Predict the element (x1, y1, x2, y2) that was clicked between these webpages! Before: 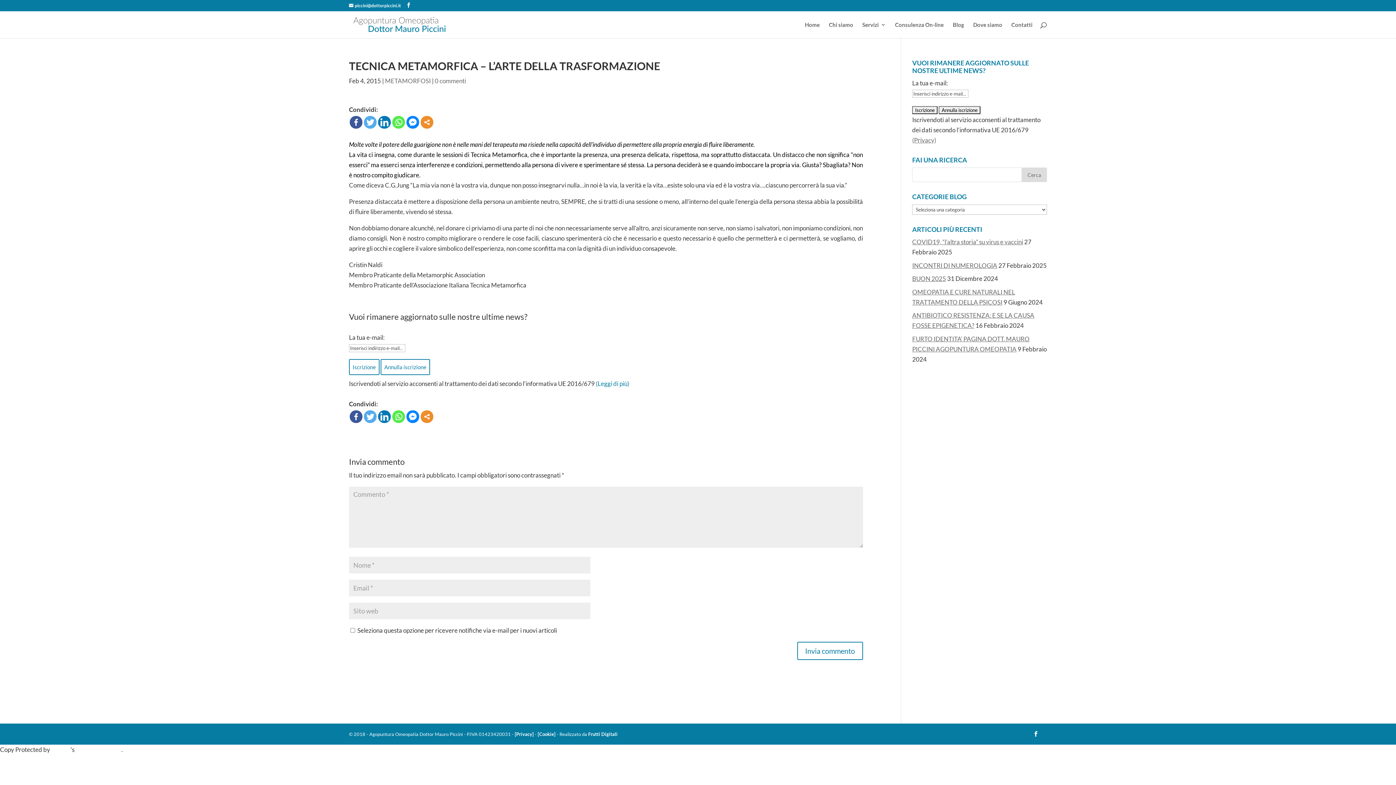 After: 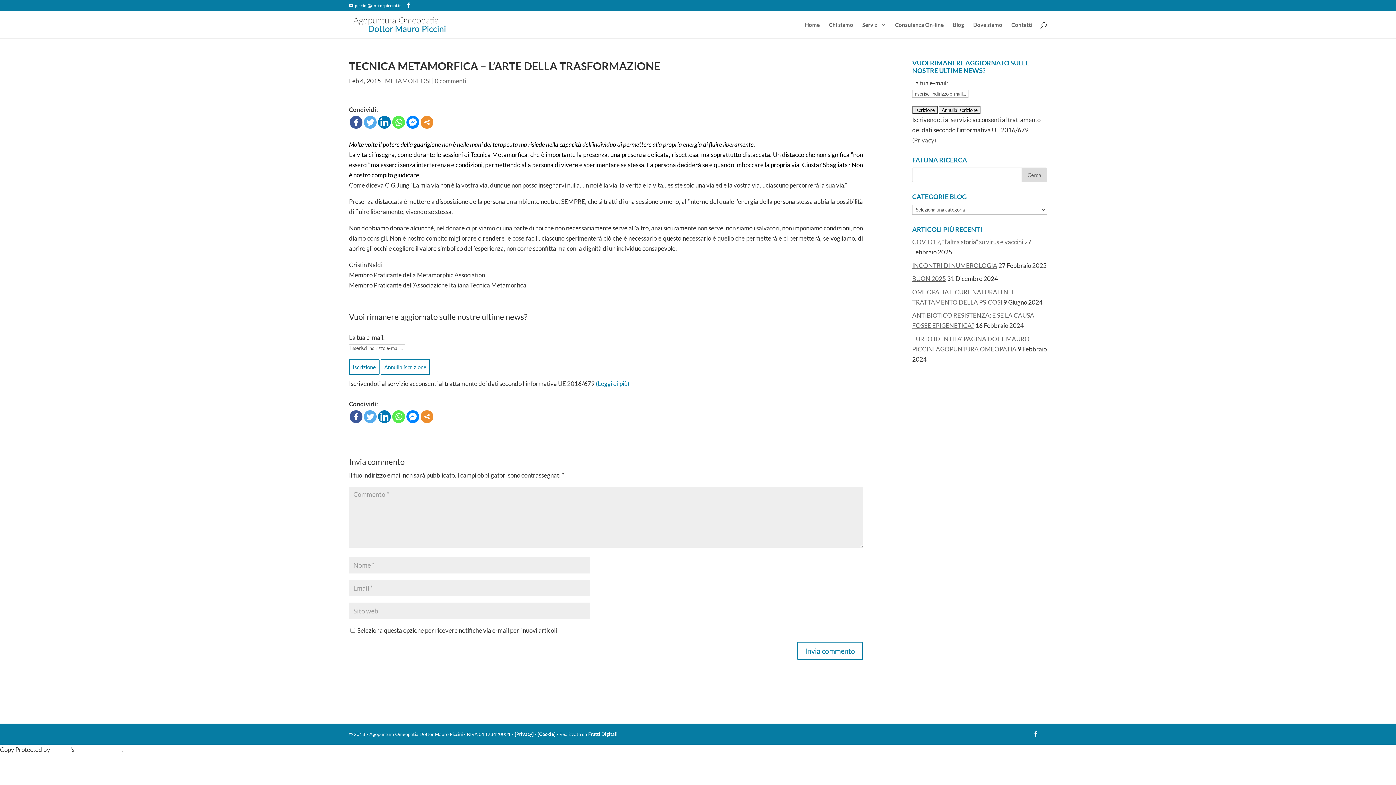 Action: label: WP-Copyprotect bbox: (75, 746, 121, 753)